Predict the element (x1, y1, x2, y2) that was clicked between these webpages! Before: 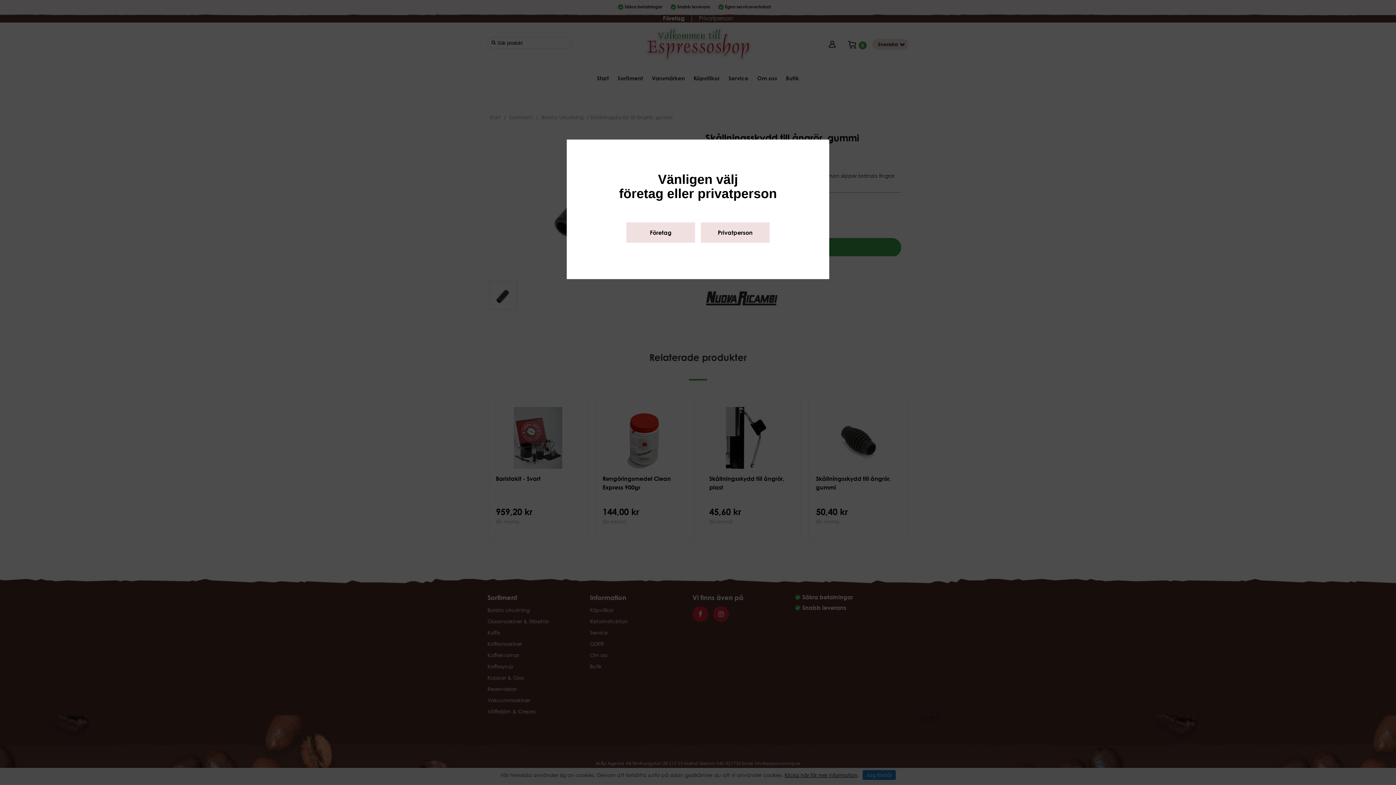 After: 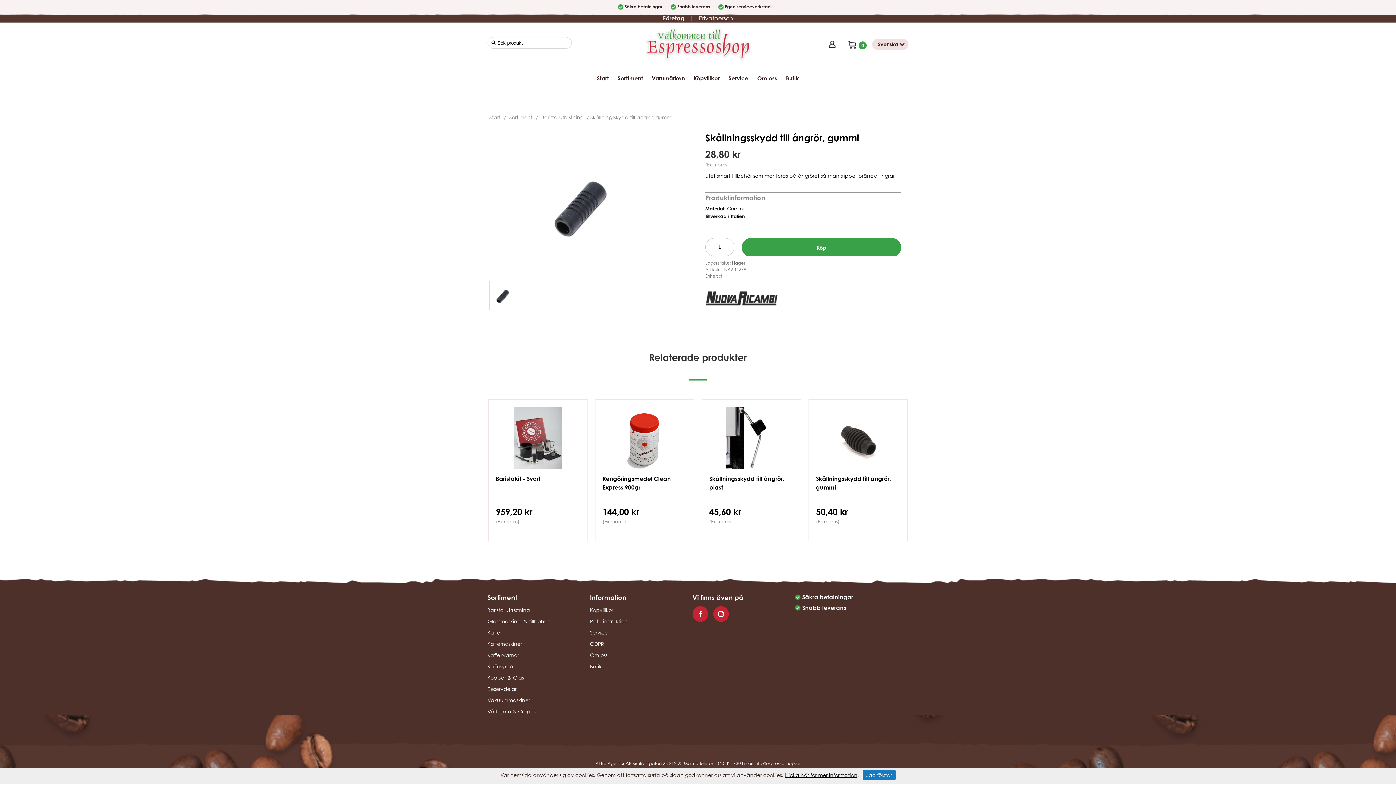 Action: label: Företag bbox: (626, 222, 695, 242)